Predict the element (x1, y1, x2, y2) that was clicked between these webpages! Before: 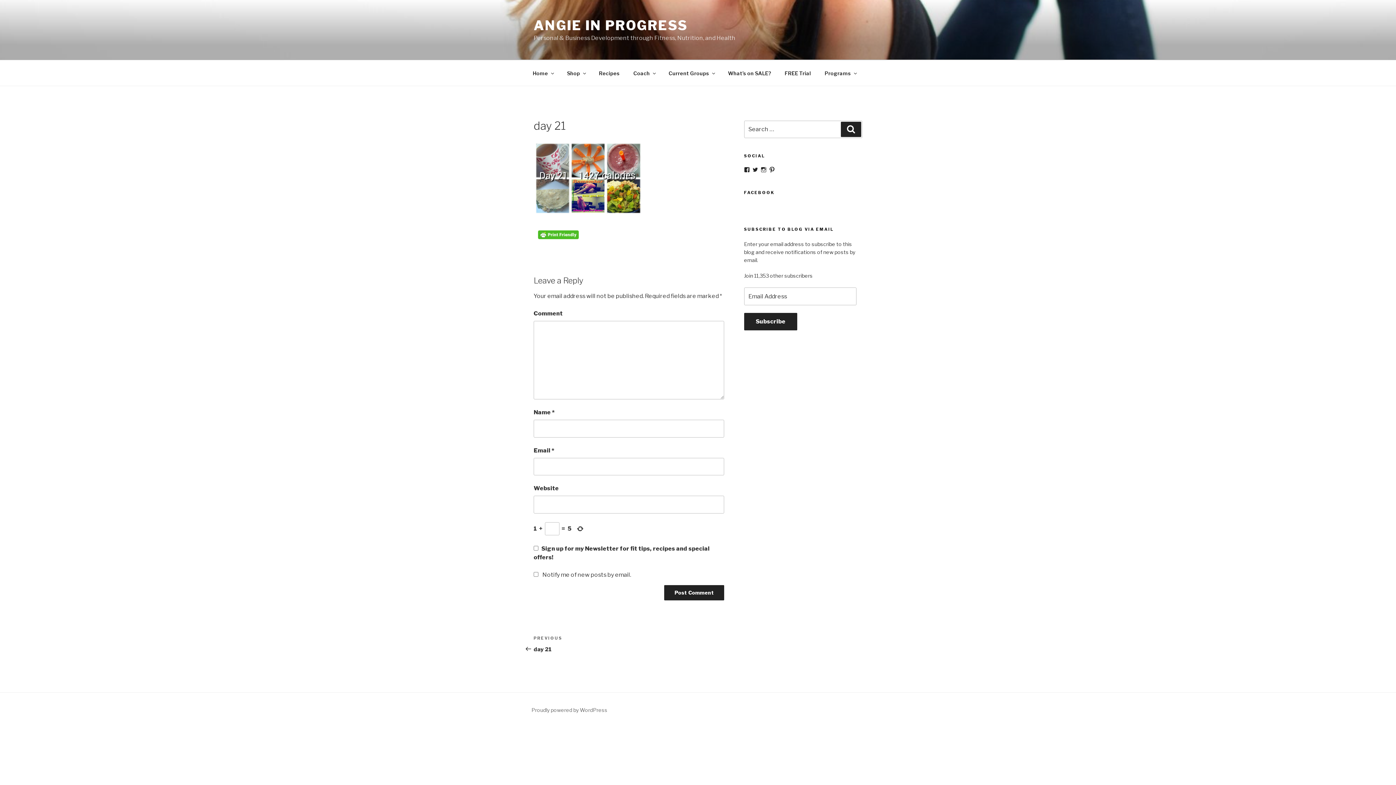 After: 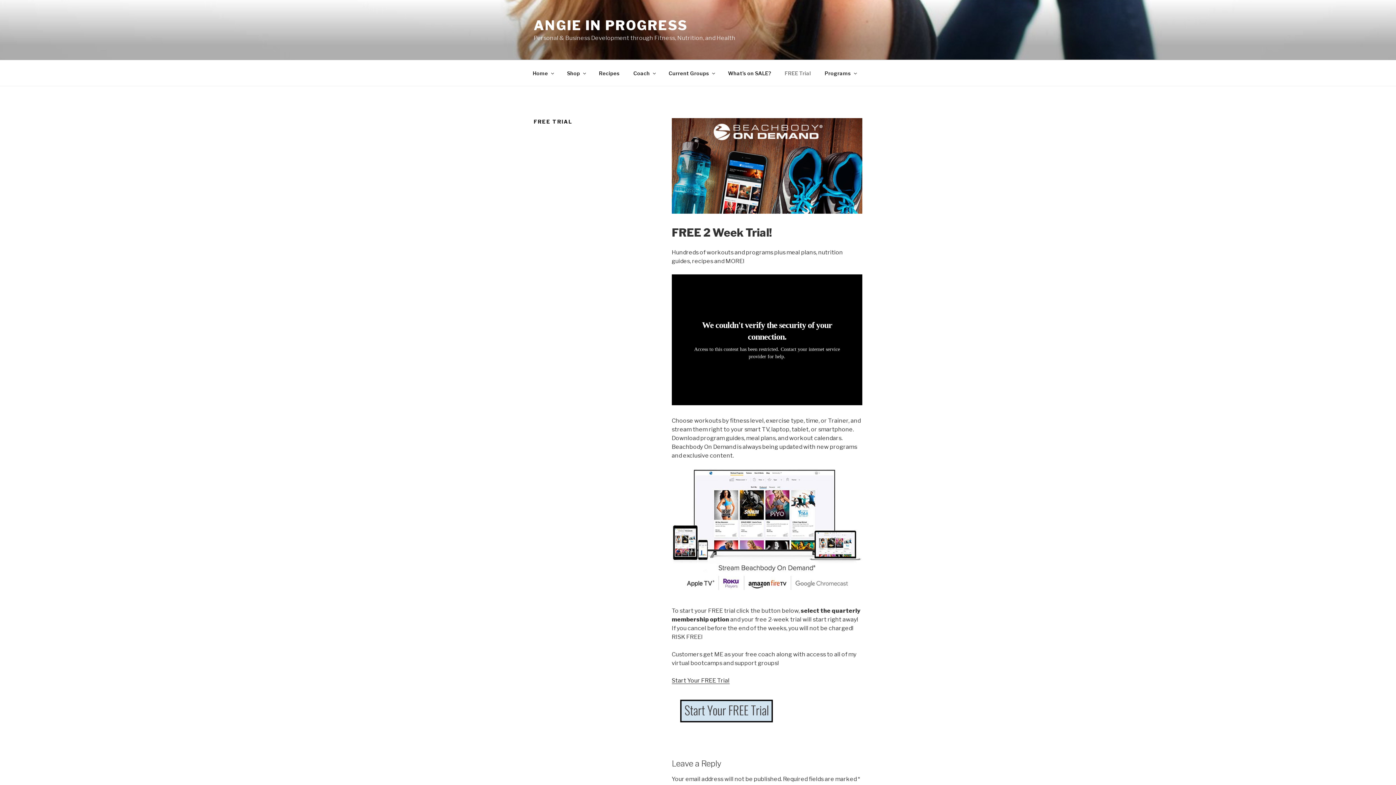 Action: bbox: (778, 64, 817, 82) label: FREE Trial